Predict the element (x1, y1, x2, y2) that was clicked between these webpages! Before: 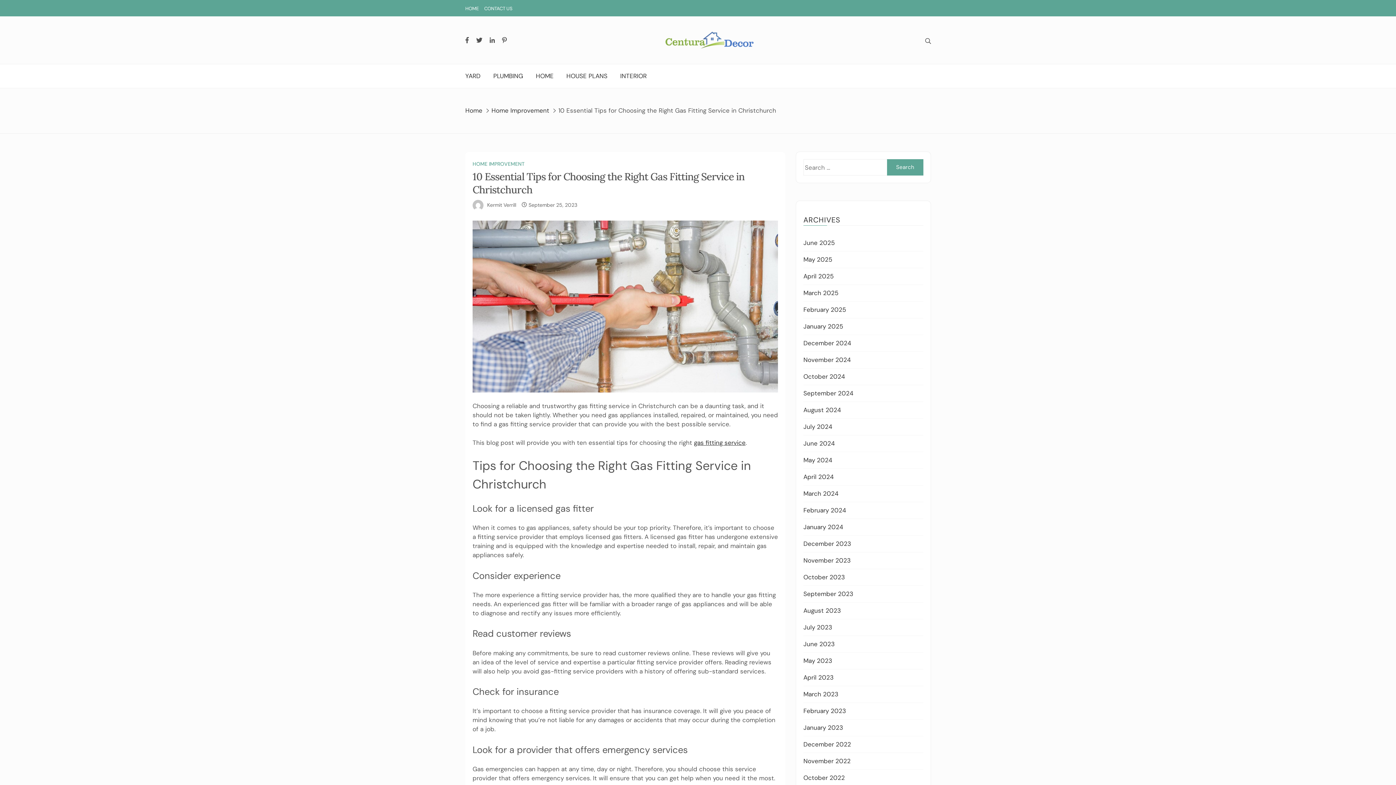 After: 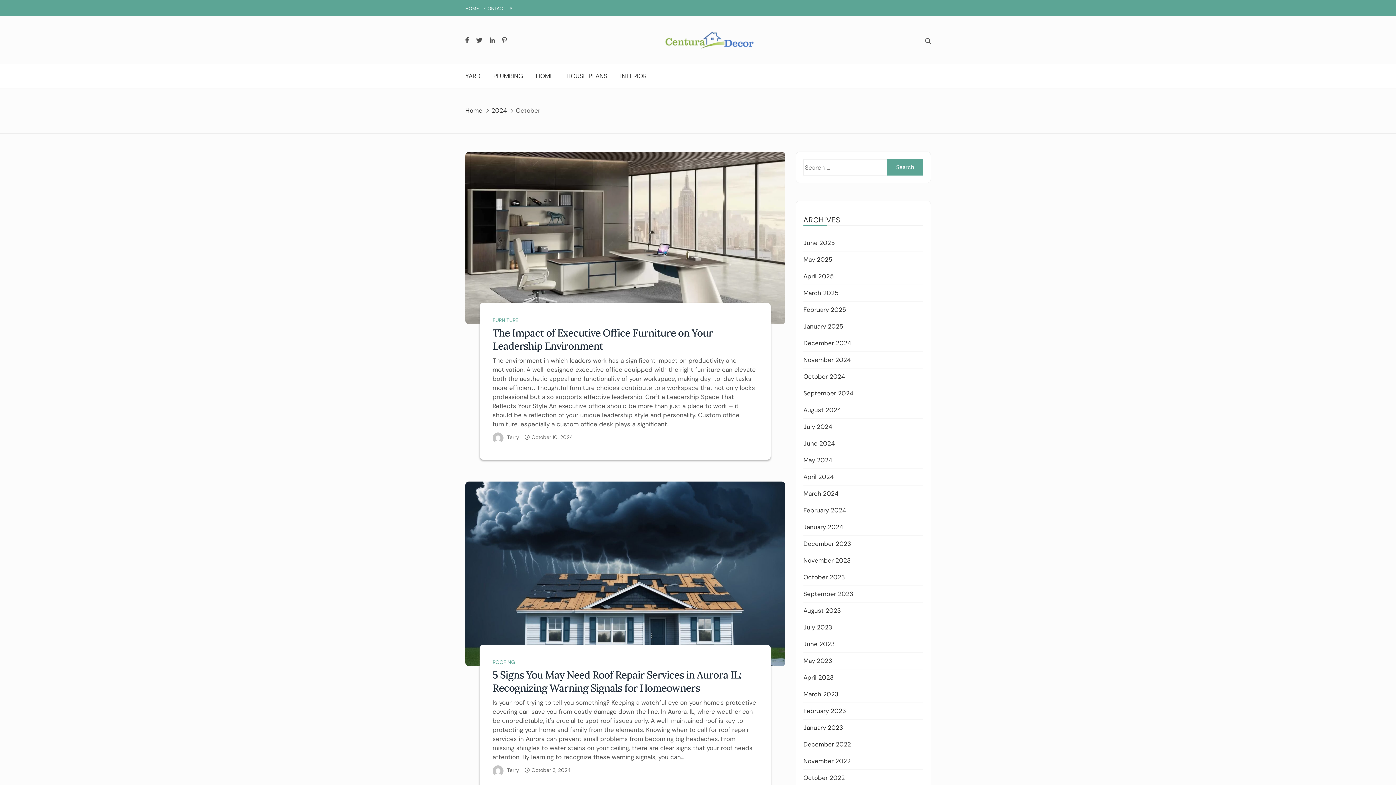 Action: bbox: (803, 372, 845, 380) label: October 2024